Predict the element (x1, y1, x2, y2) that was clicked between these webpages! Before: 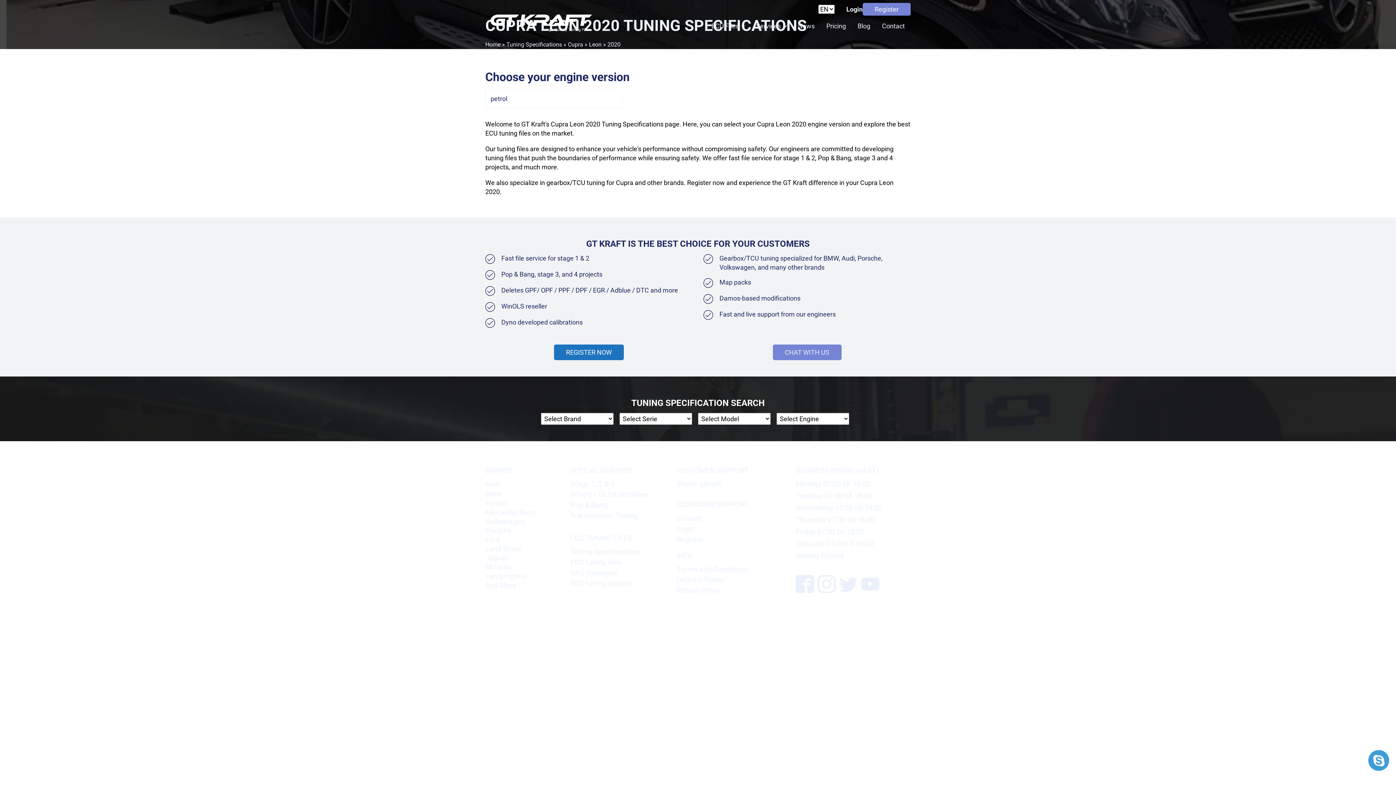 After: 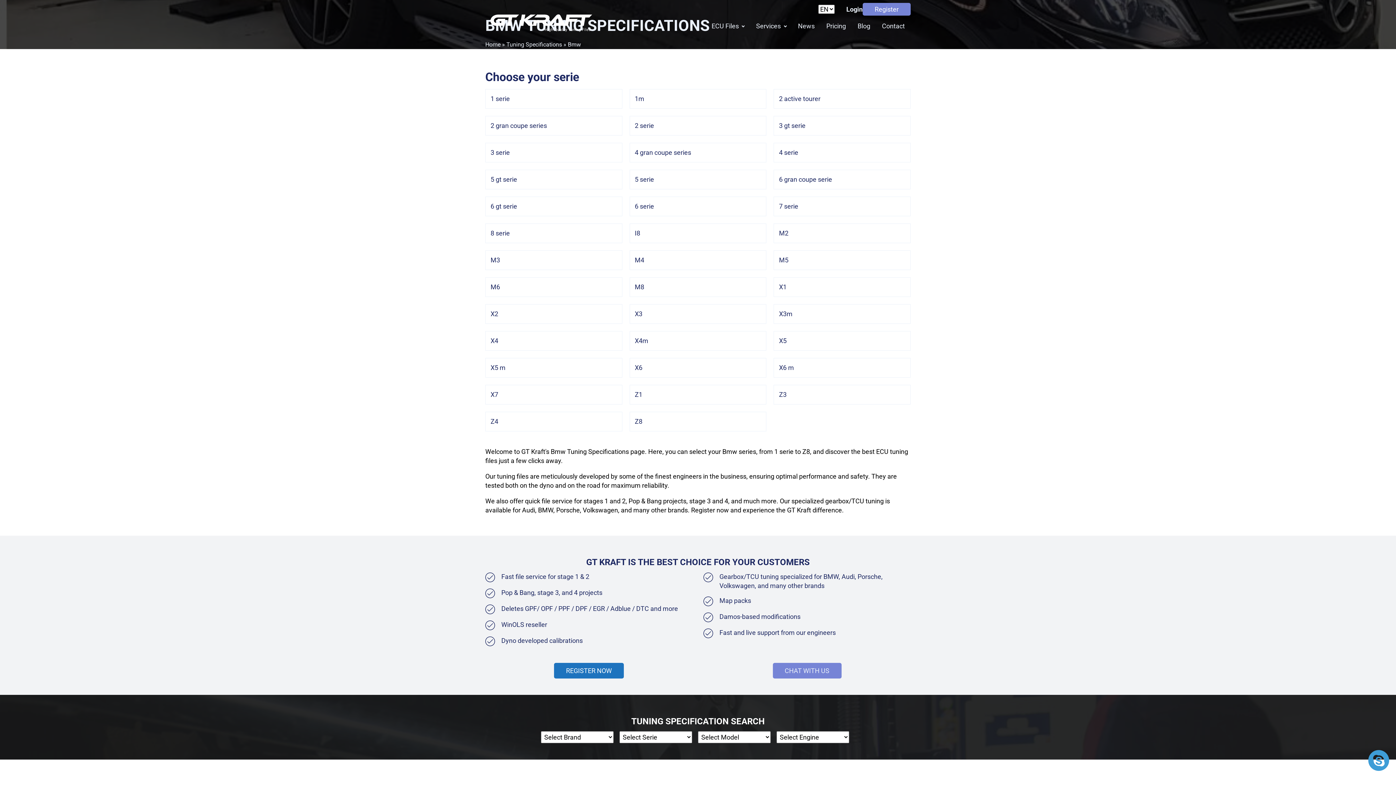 Action: label: BMW bbox: (485, 490, 502, 499)